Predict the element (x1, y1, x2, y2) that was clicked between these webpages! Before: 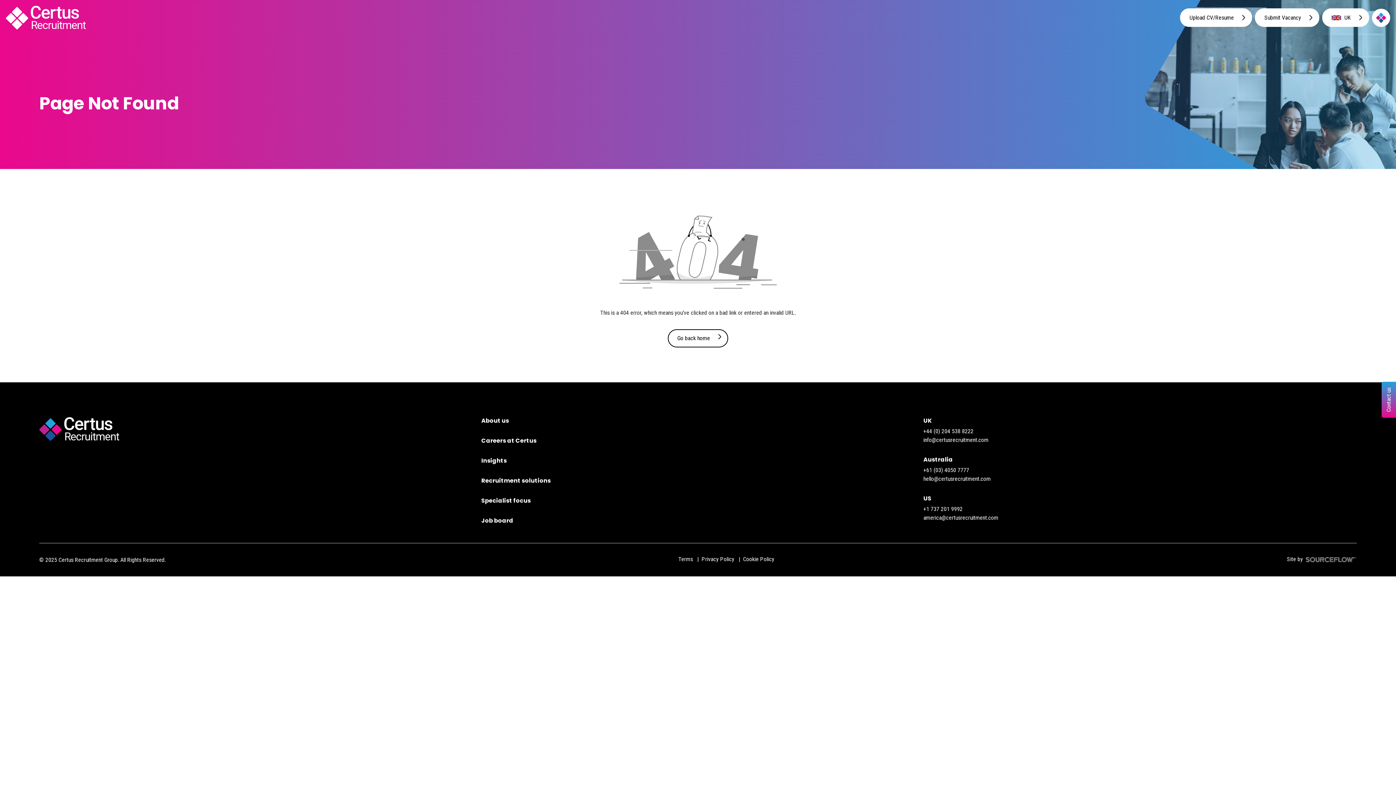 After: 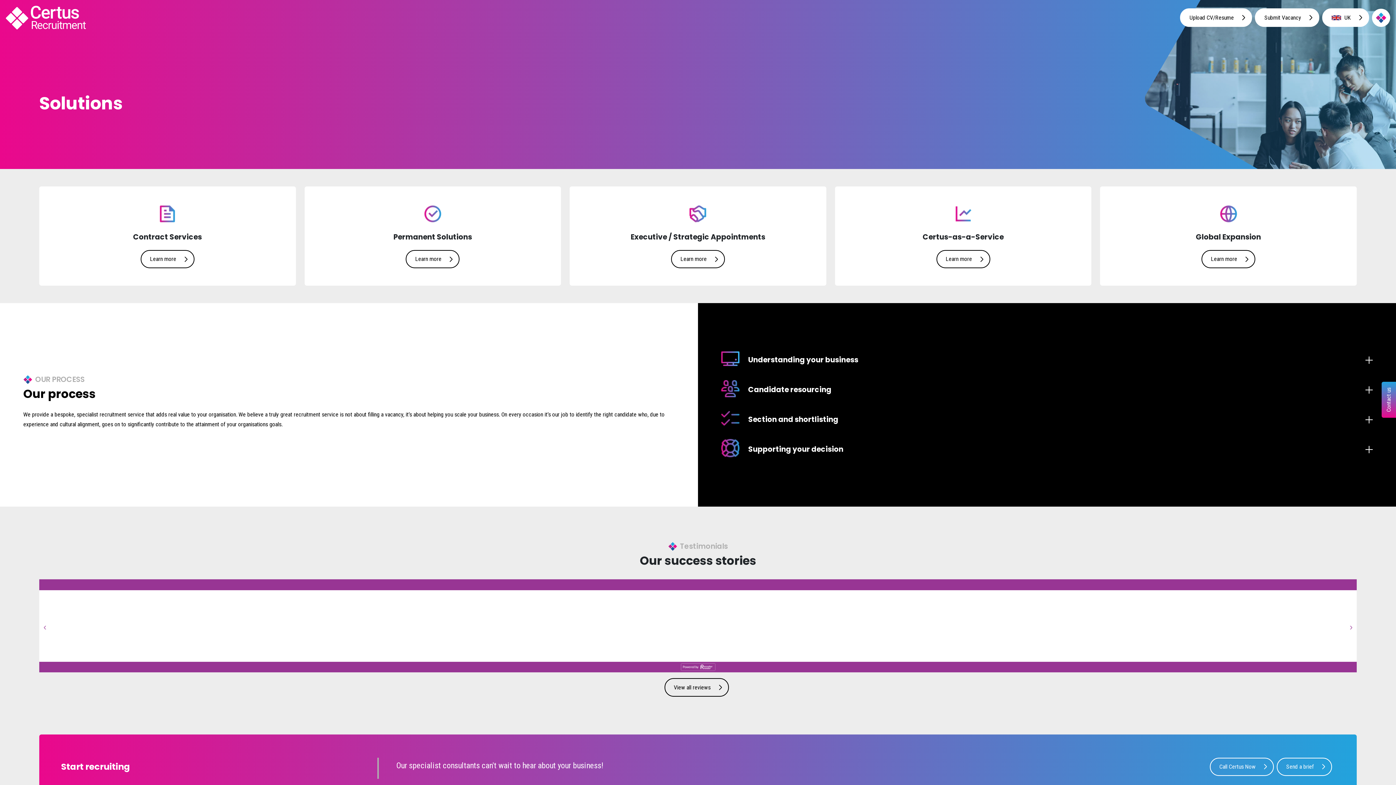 Action: label: Recruitment solutions bbox: (481, 476, 550, 485)